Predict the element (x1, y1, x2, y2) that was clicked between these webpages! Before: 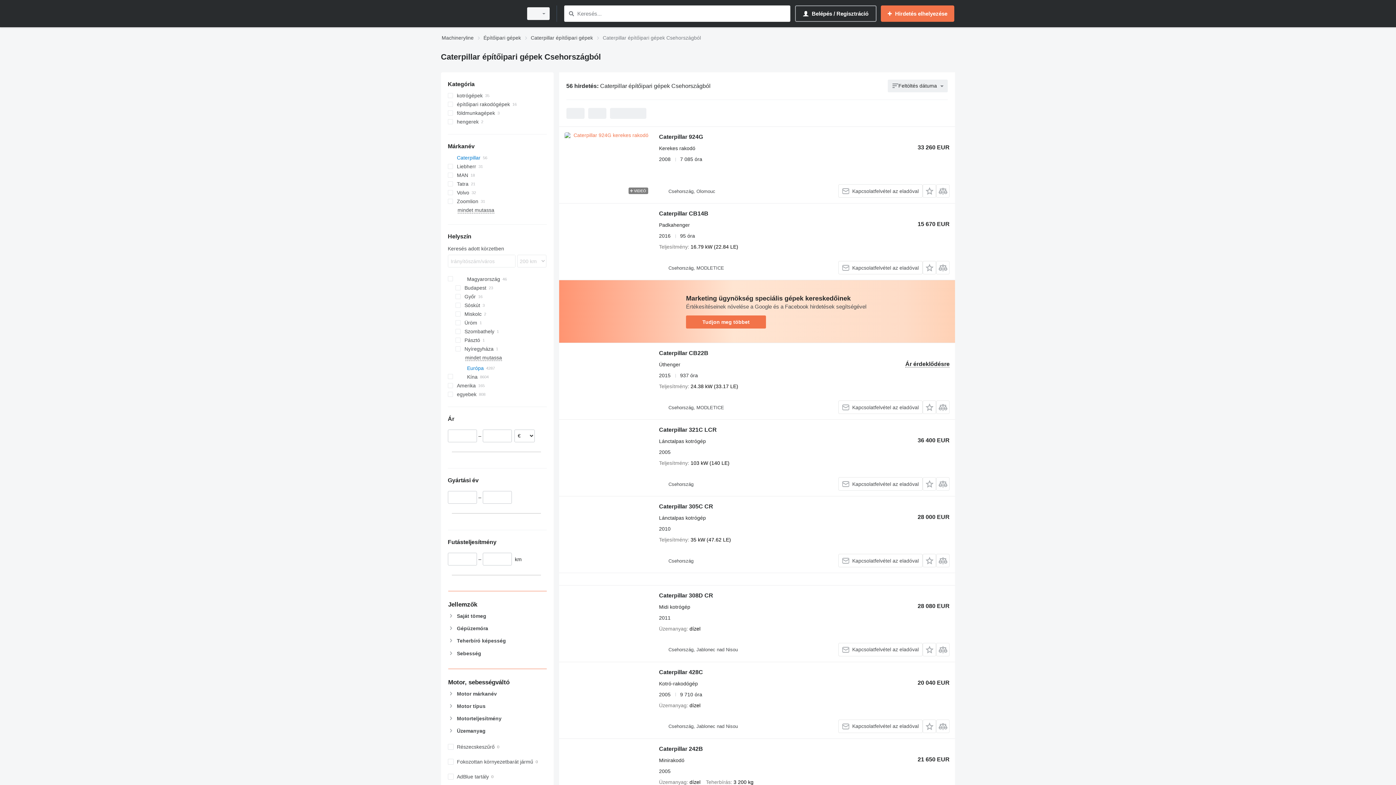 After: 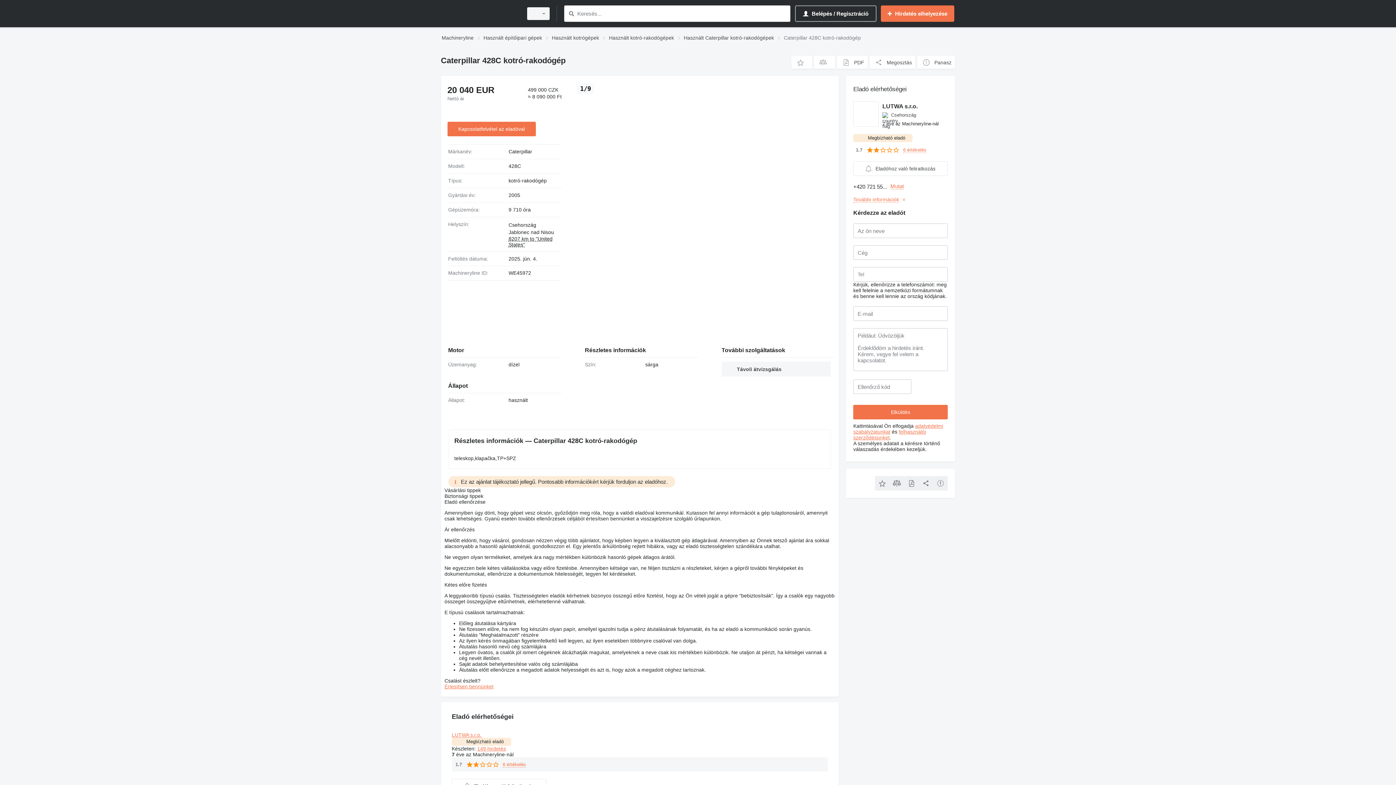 Action: bbox: (564, 667, 651, 733)